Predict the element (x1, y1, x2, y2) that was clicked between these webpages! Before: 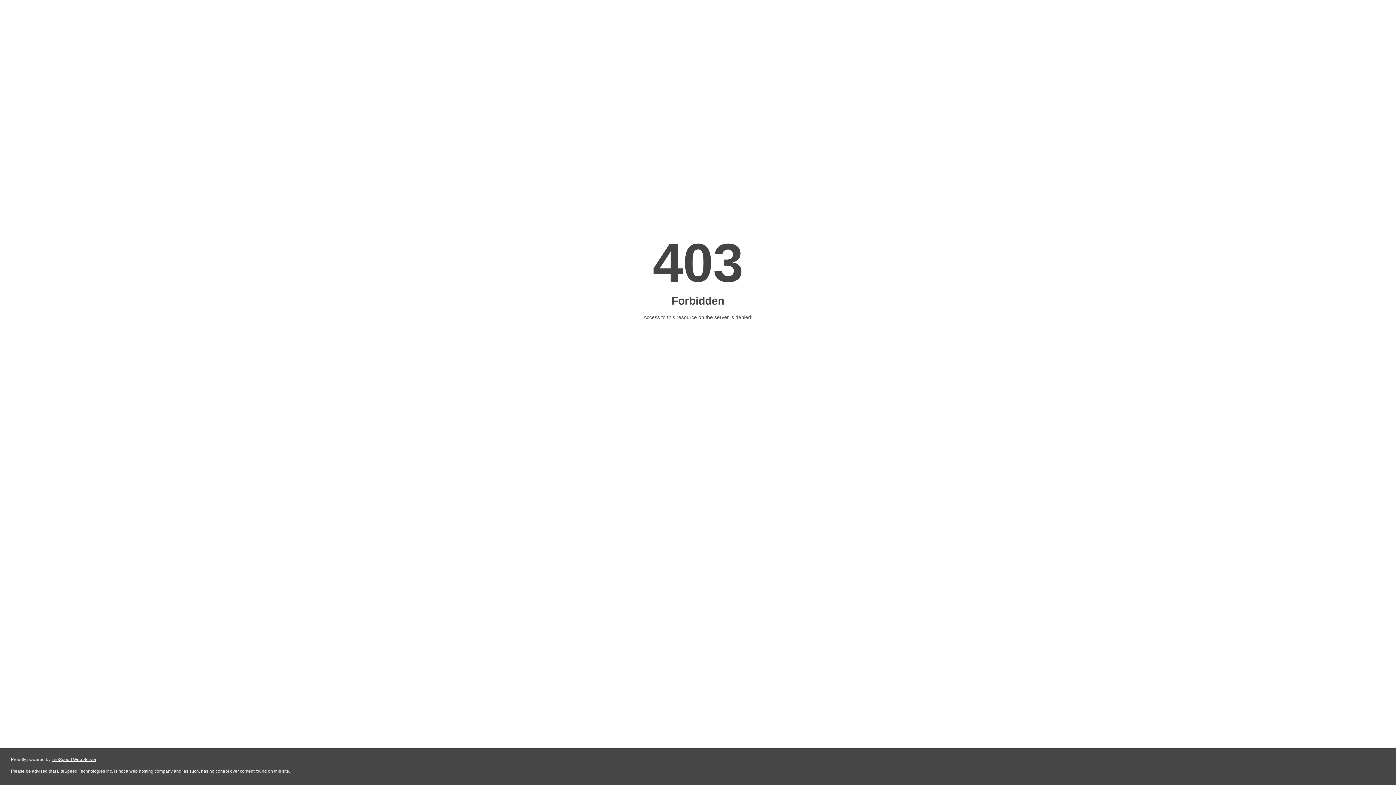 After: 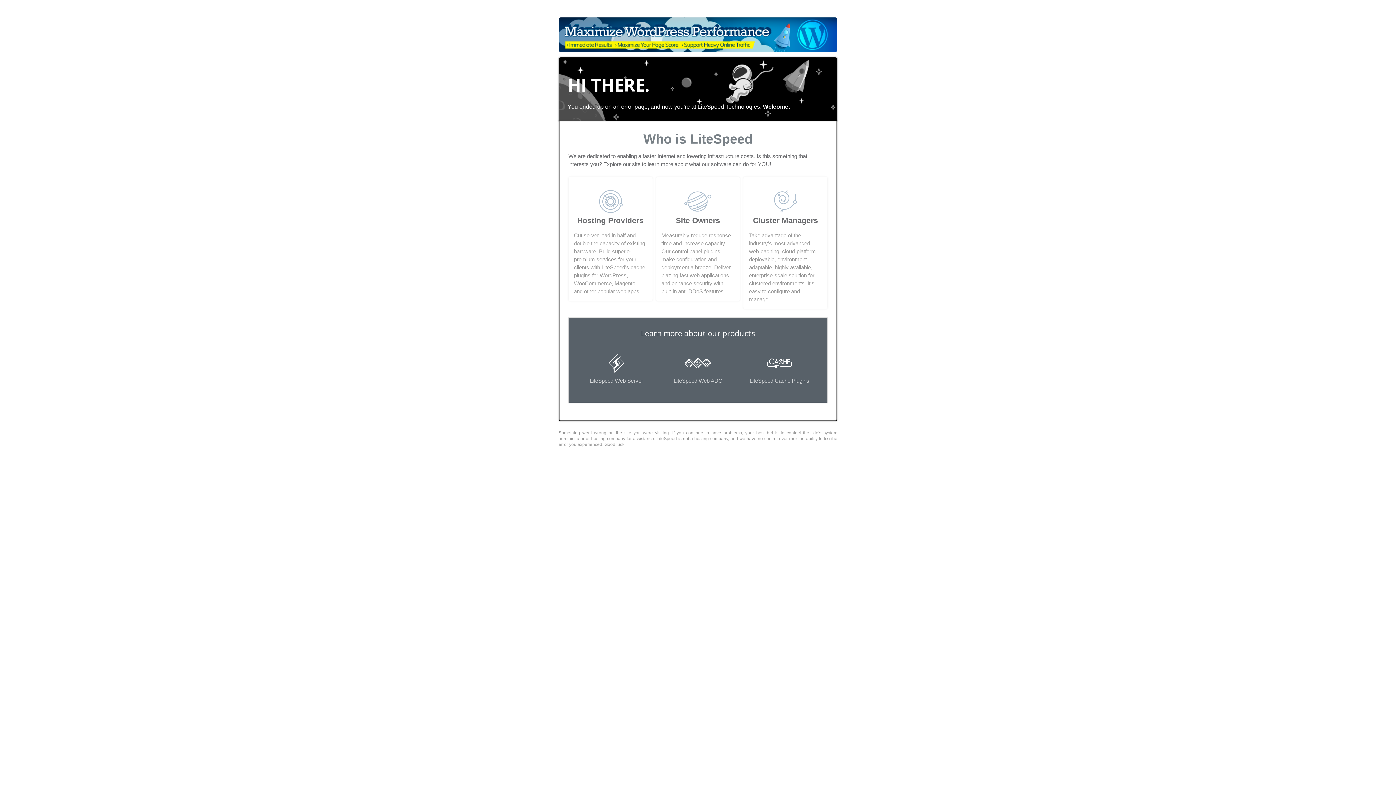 Action: bbox: (51, 757, 96, 762) label: LiteSpeed Web Server